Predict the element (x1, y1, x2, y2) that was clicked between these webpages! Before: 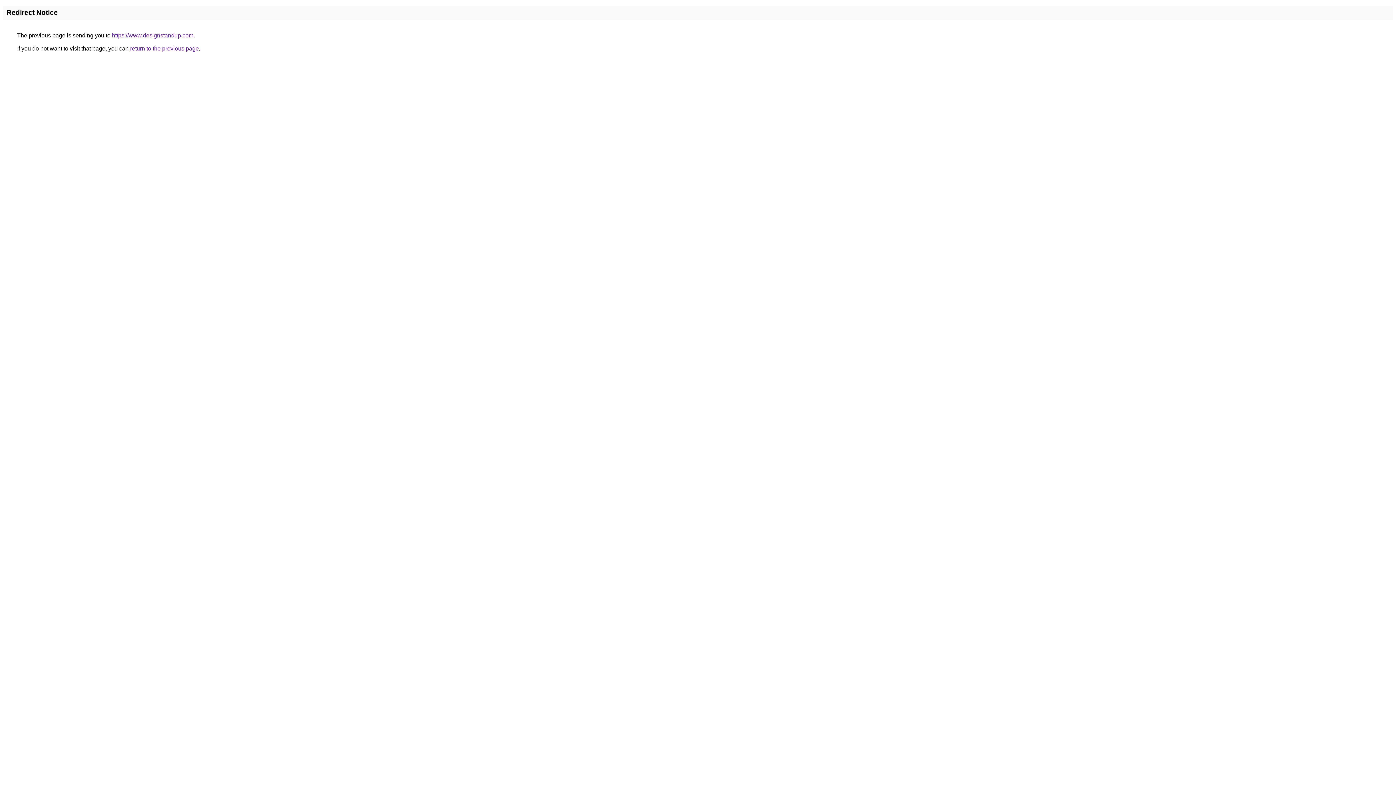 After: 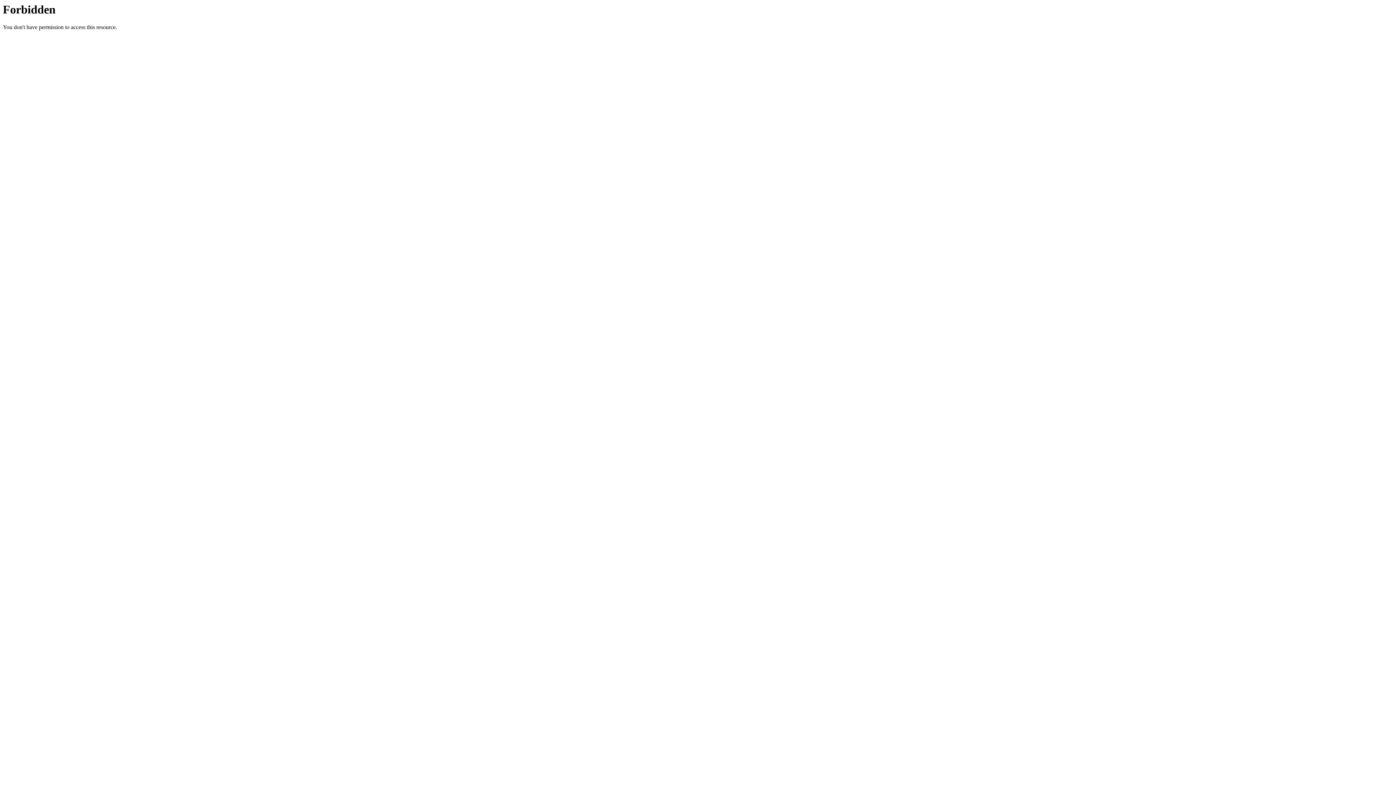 Action: bbox: (112, 32, 193, 38) label: https://www.designstandup.com